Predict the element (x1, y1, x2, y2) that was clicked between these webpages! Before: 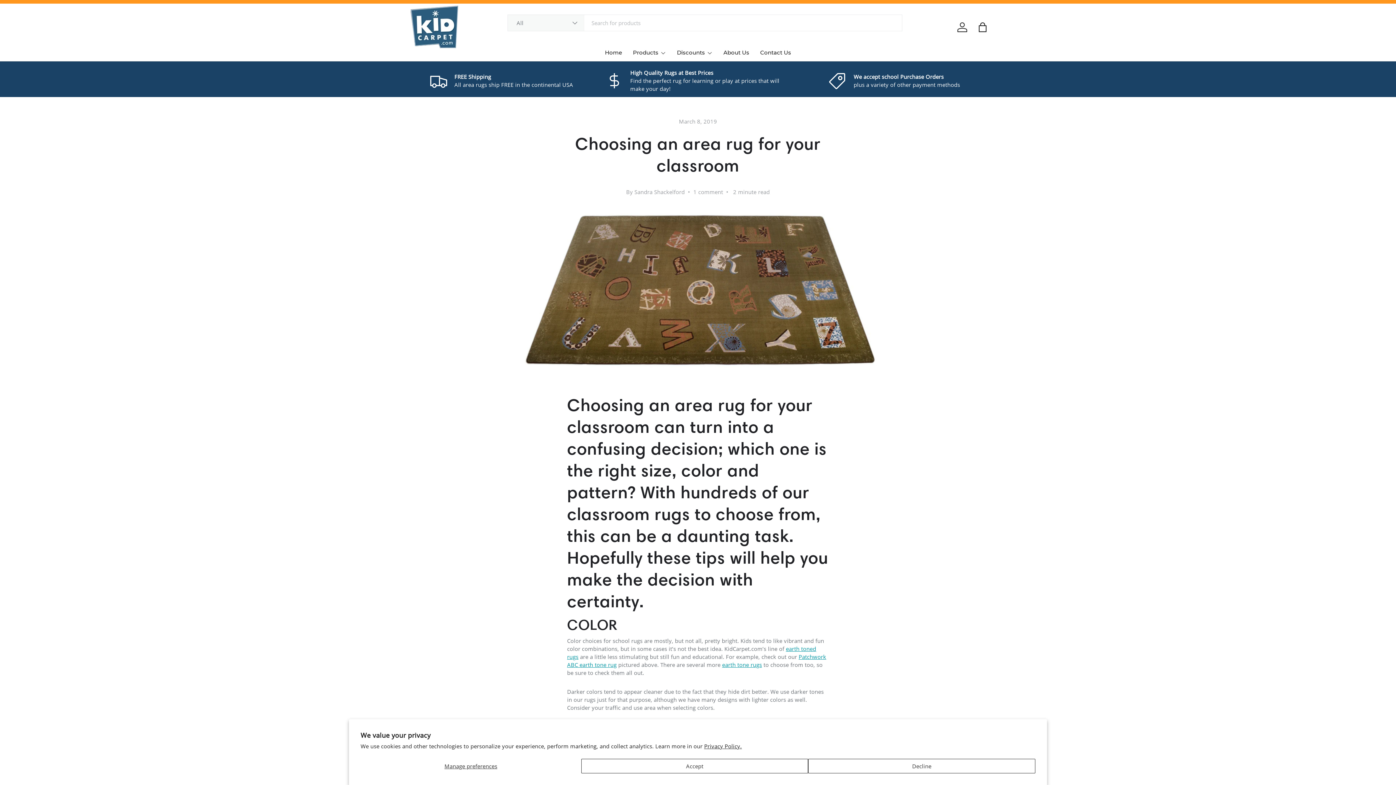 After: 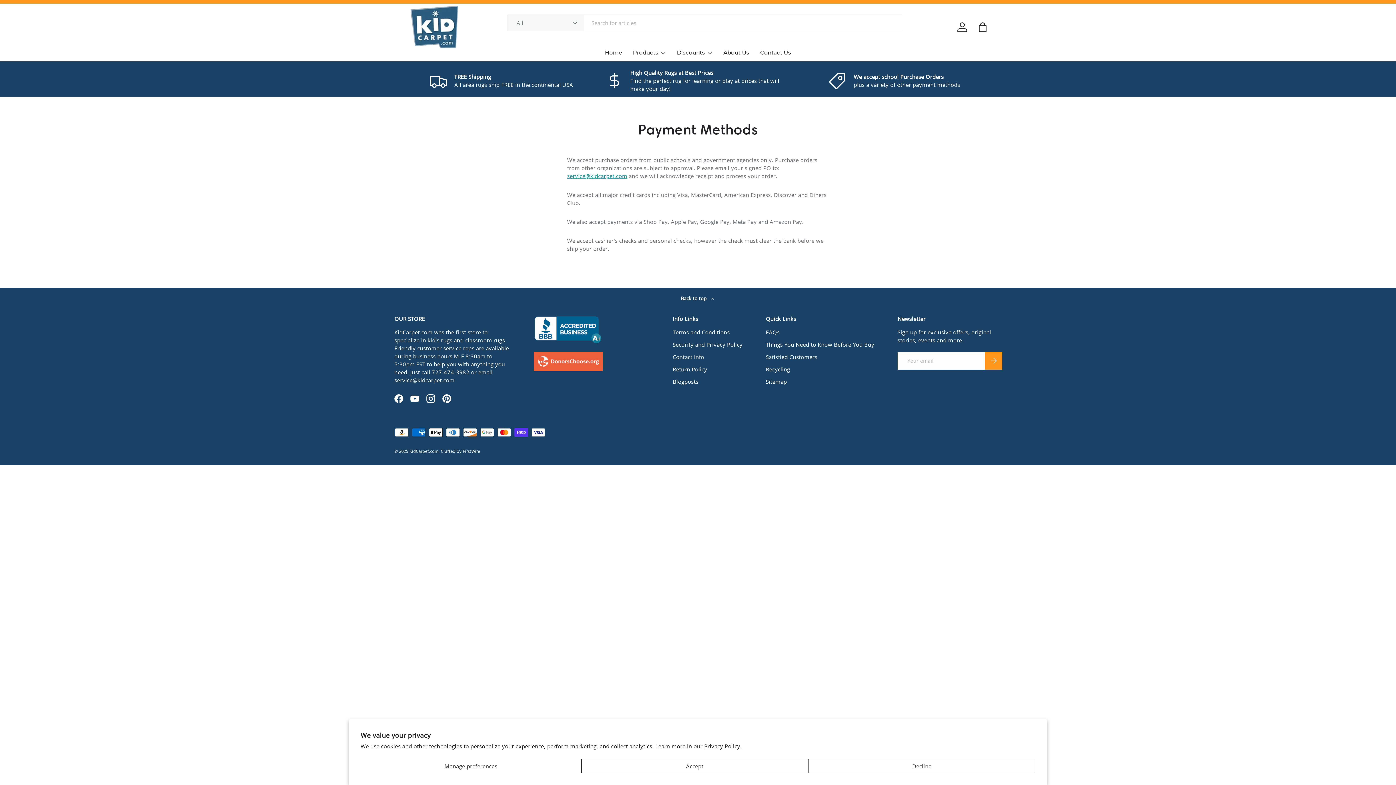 Action: label: We accept school Purchase Orders

plus a variety of other payment methods bbox: (802, 68, 987, 92)